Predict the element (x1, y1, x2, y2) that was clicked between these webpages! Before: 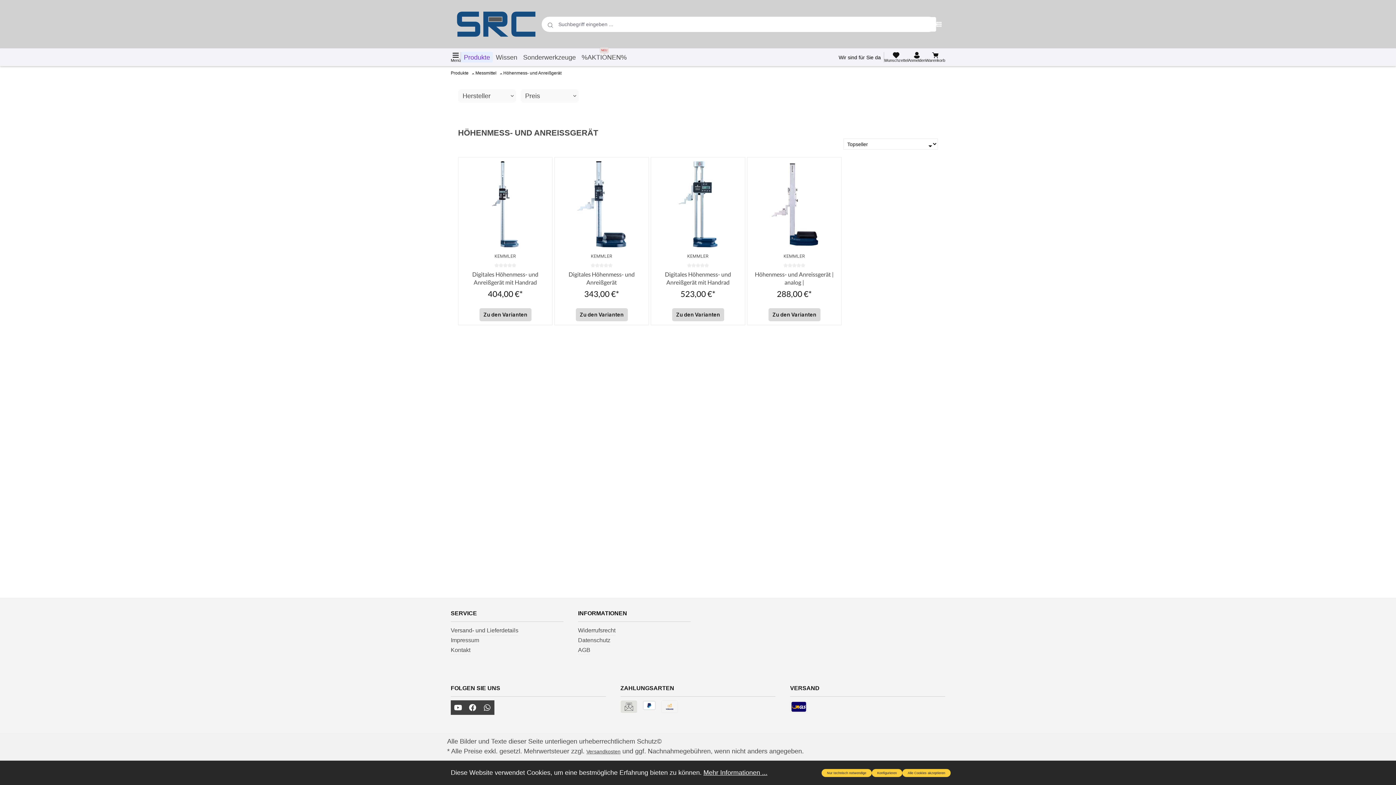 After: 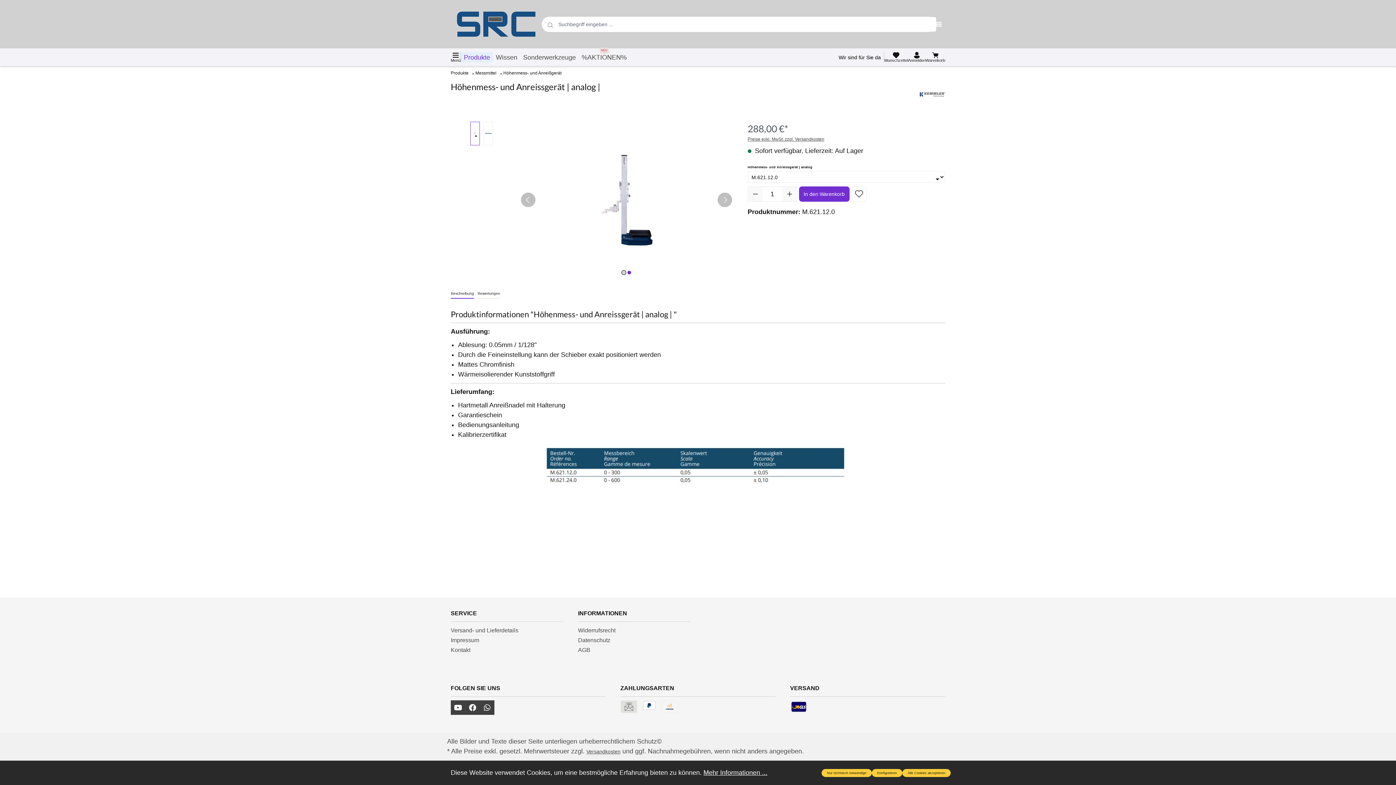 Action: bbox: (768, 308, 820, 321) label: Zu den Varianten